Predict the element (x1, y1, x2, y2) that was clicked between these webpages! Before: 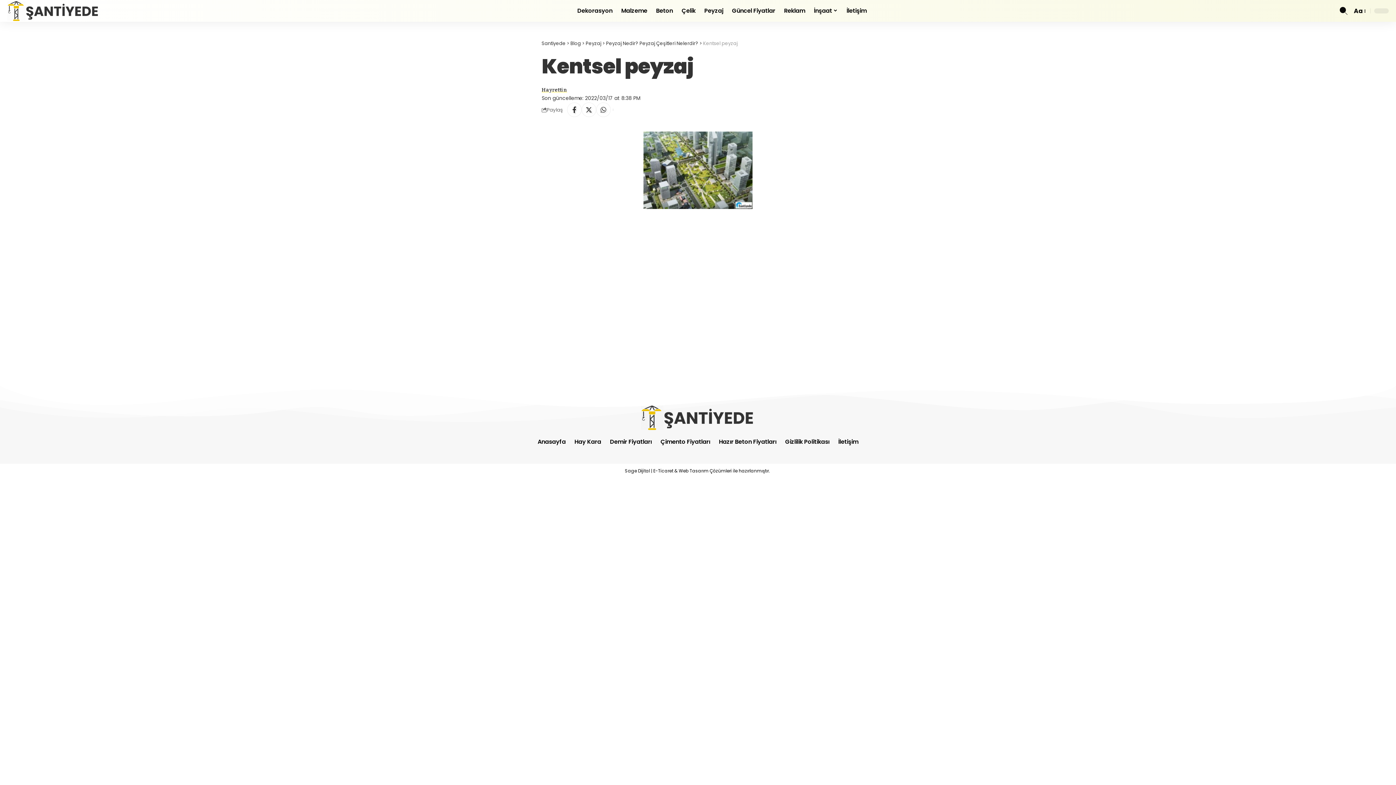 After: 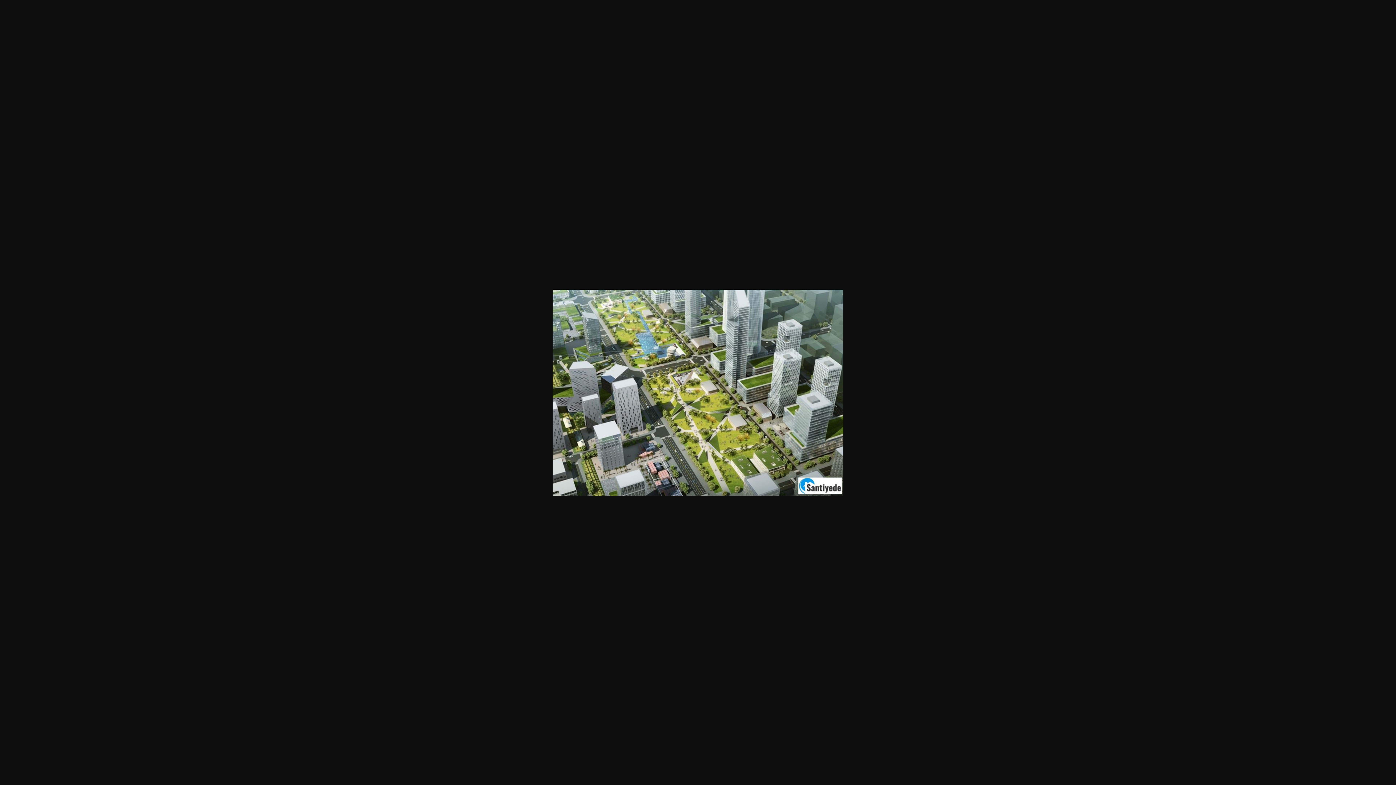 Action: bbox: (541, 131, 854, 209)